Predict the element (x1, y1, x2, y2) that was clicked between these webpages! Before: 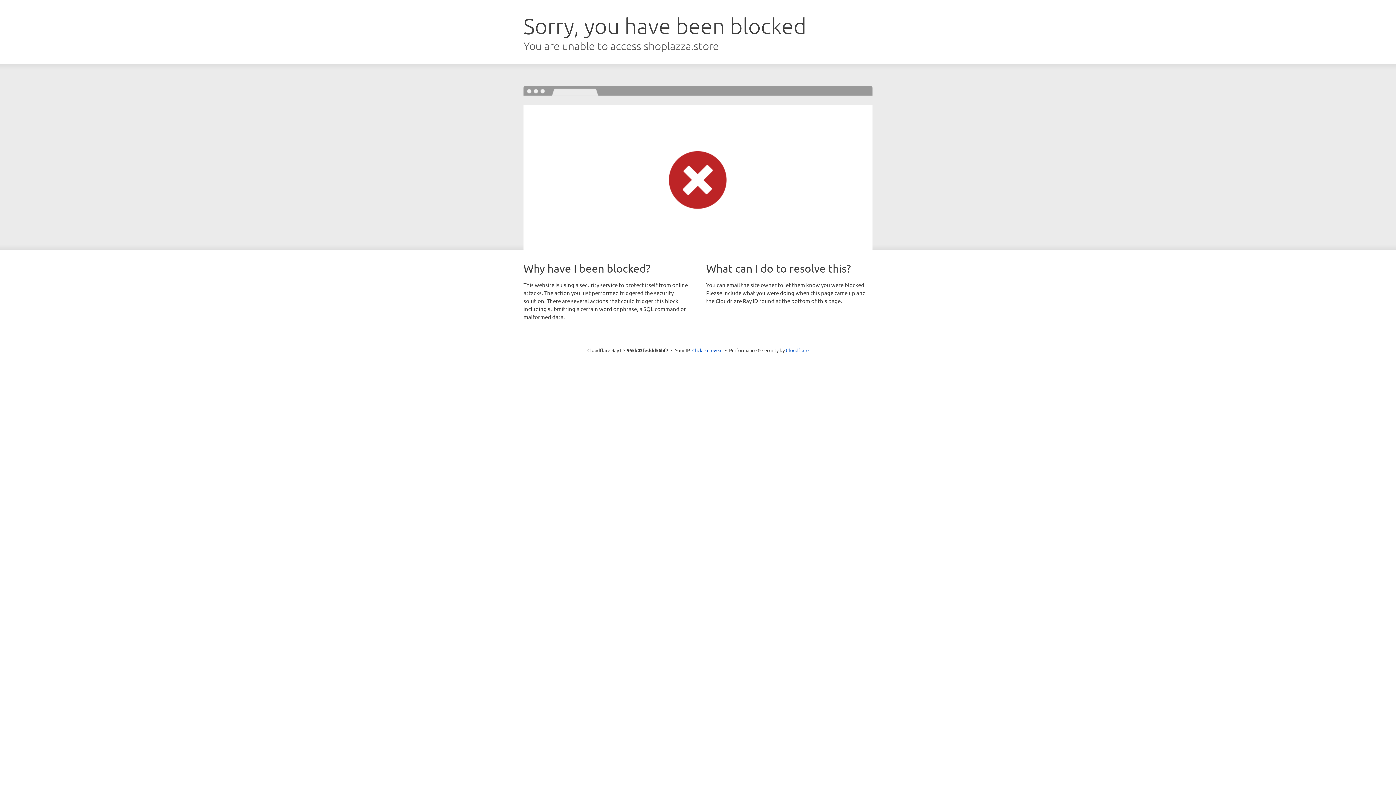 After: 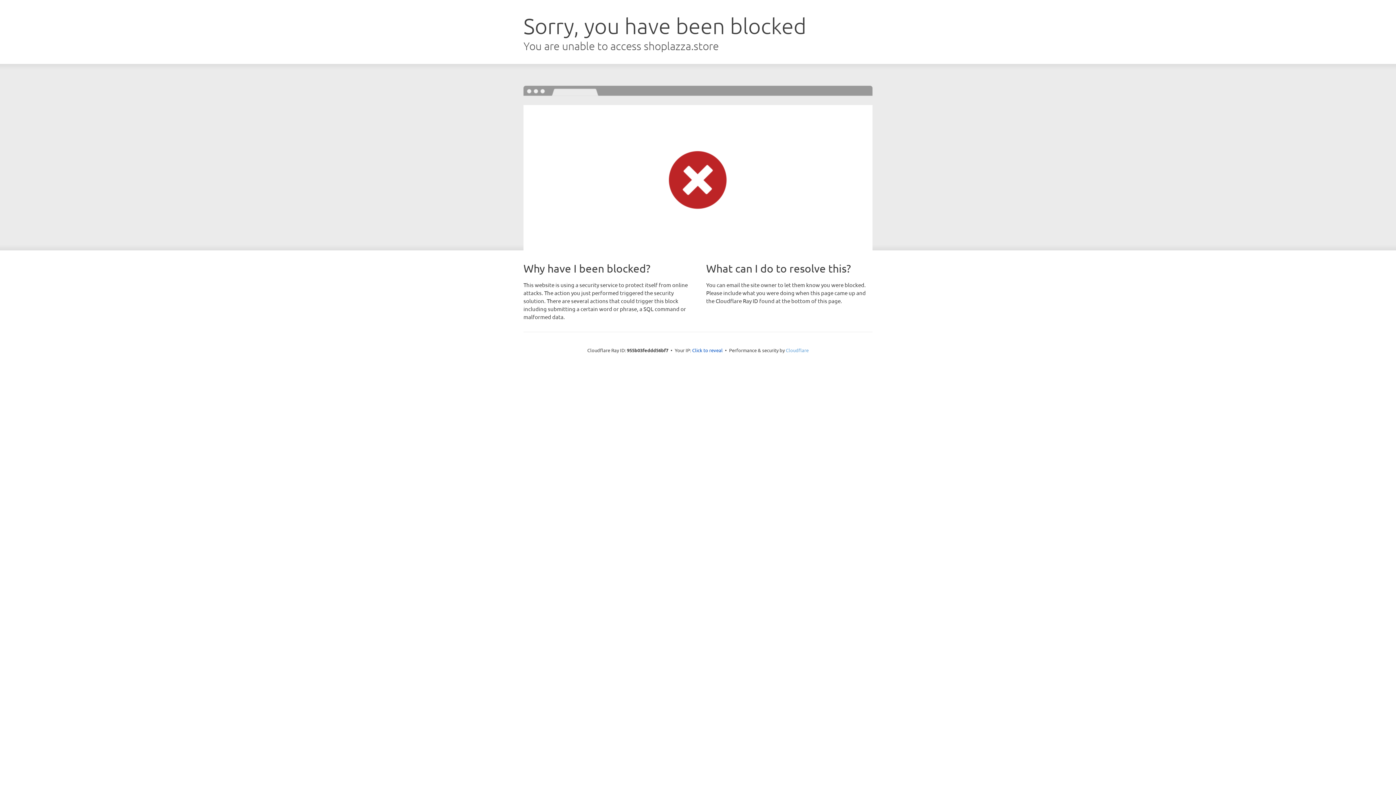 Action: label: Cloudflare bbox: (786, 347, 808, 353)